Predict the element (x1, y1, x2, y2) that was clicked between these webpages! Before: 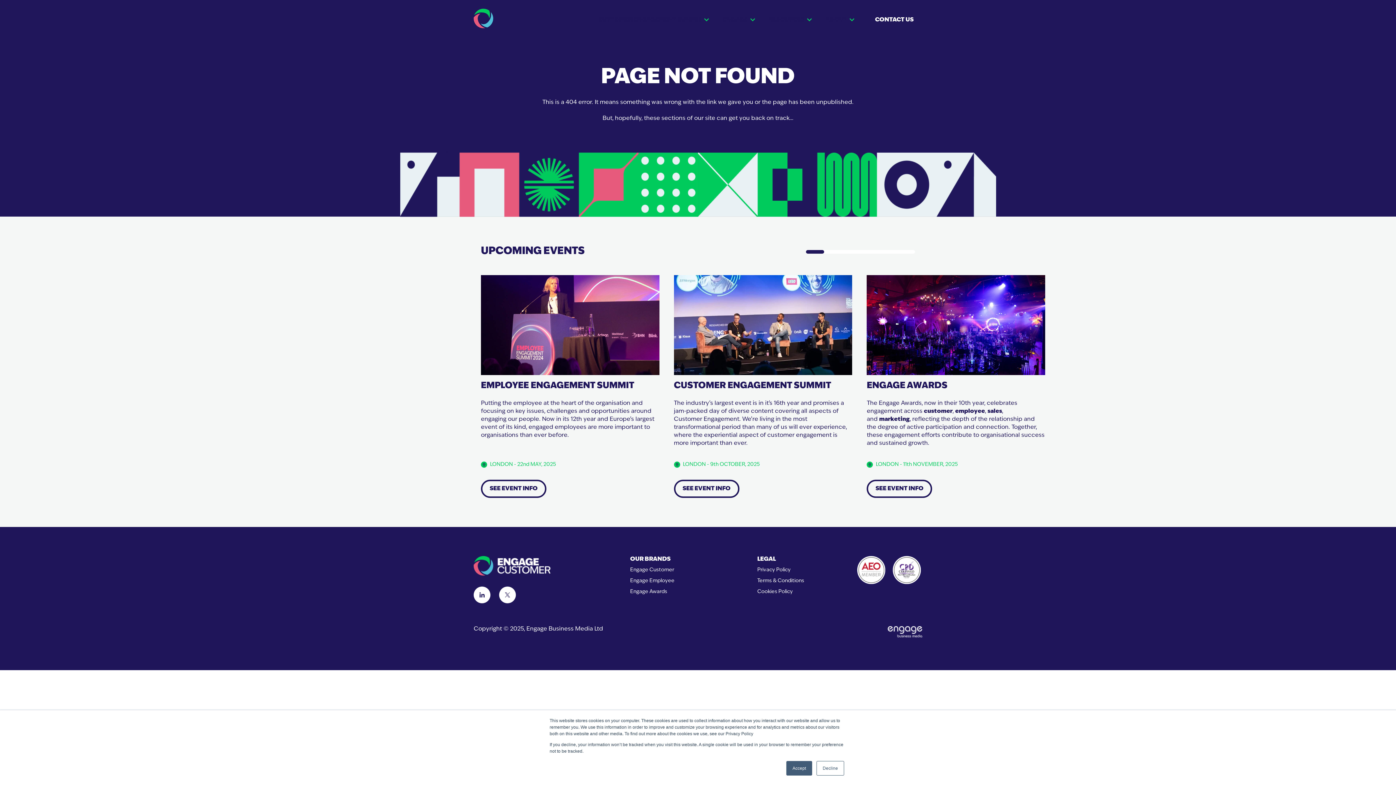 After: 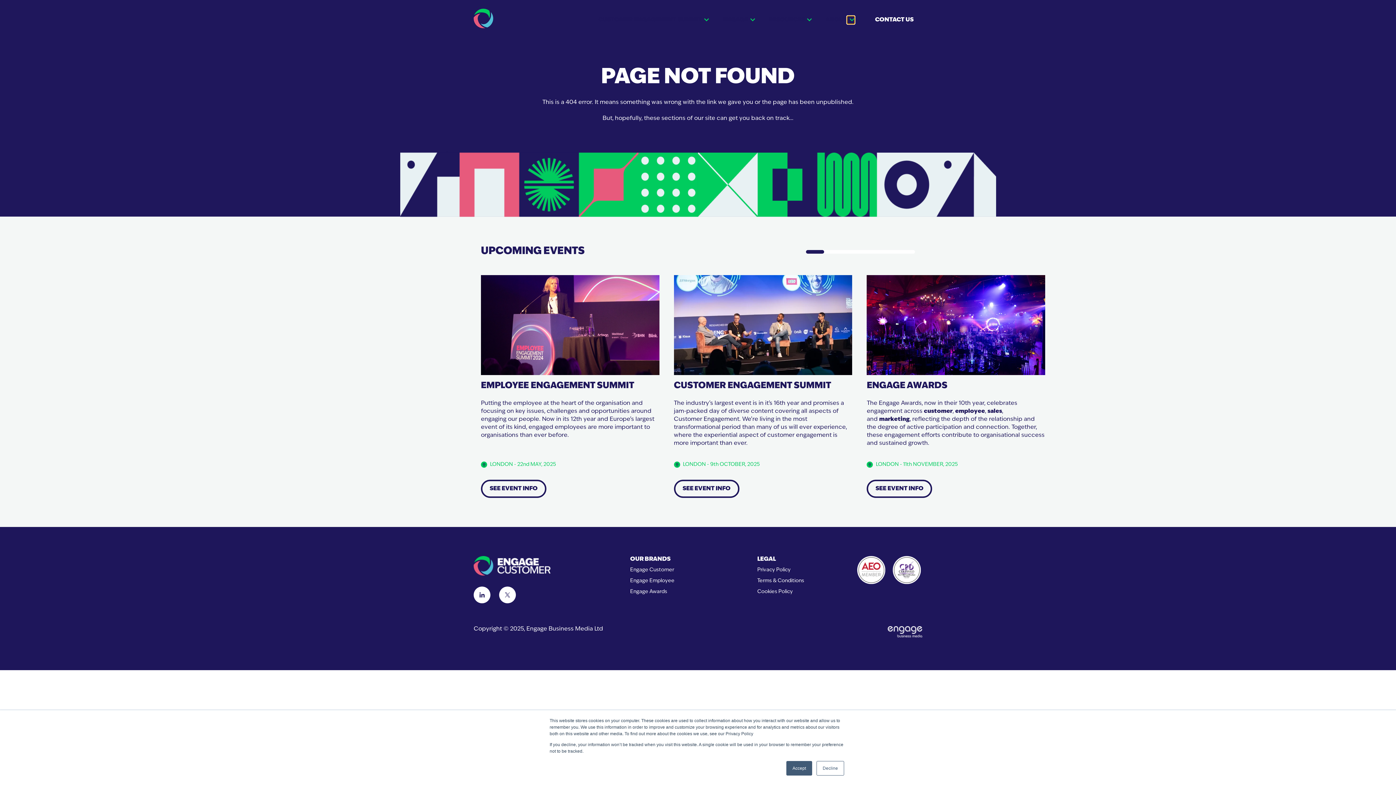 Action: bbox: (847, 15, 854, 23) label: SHOW SUBMENU FOR ABOUT